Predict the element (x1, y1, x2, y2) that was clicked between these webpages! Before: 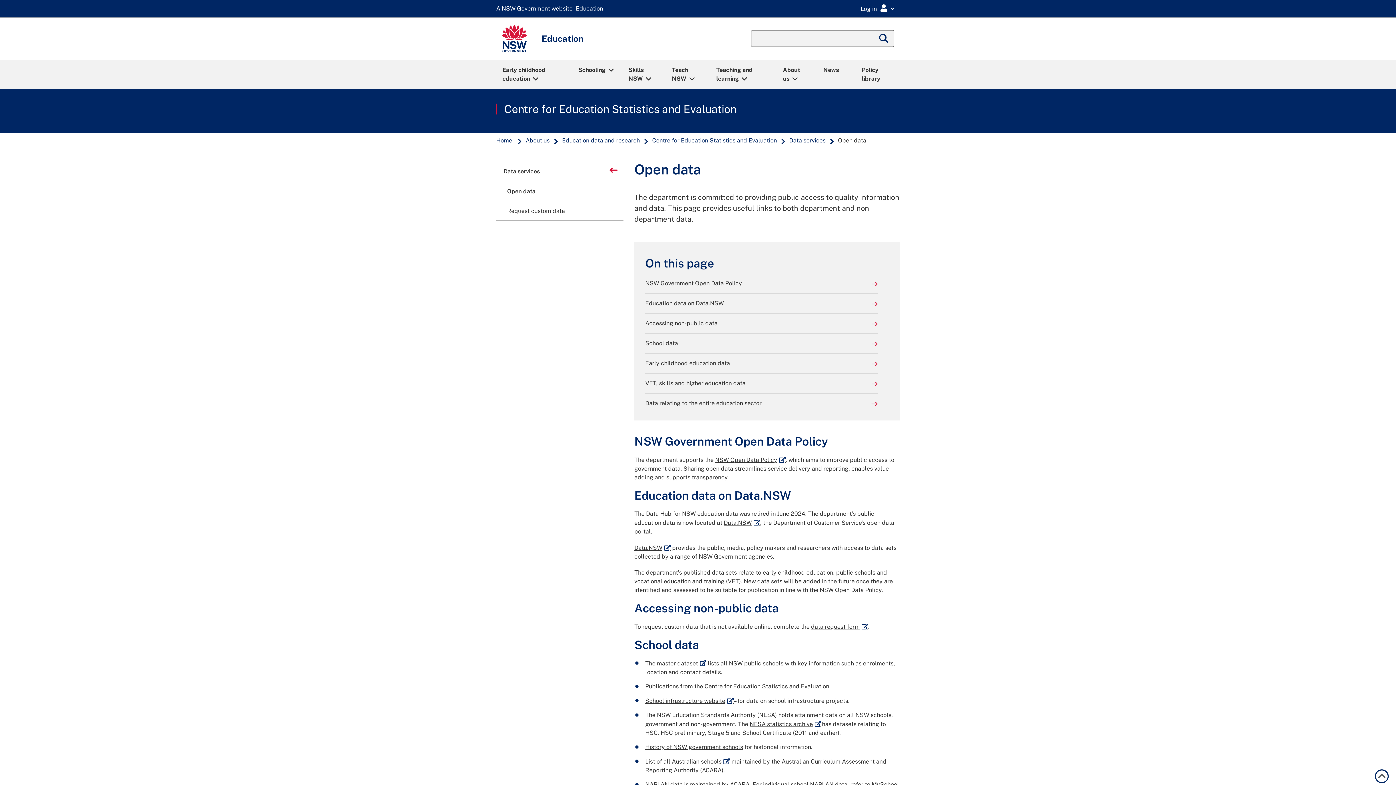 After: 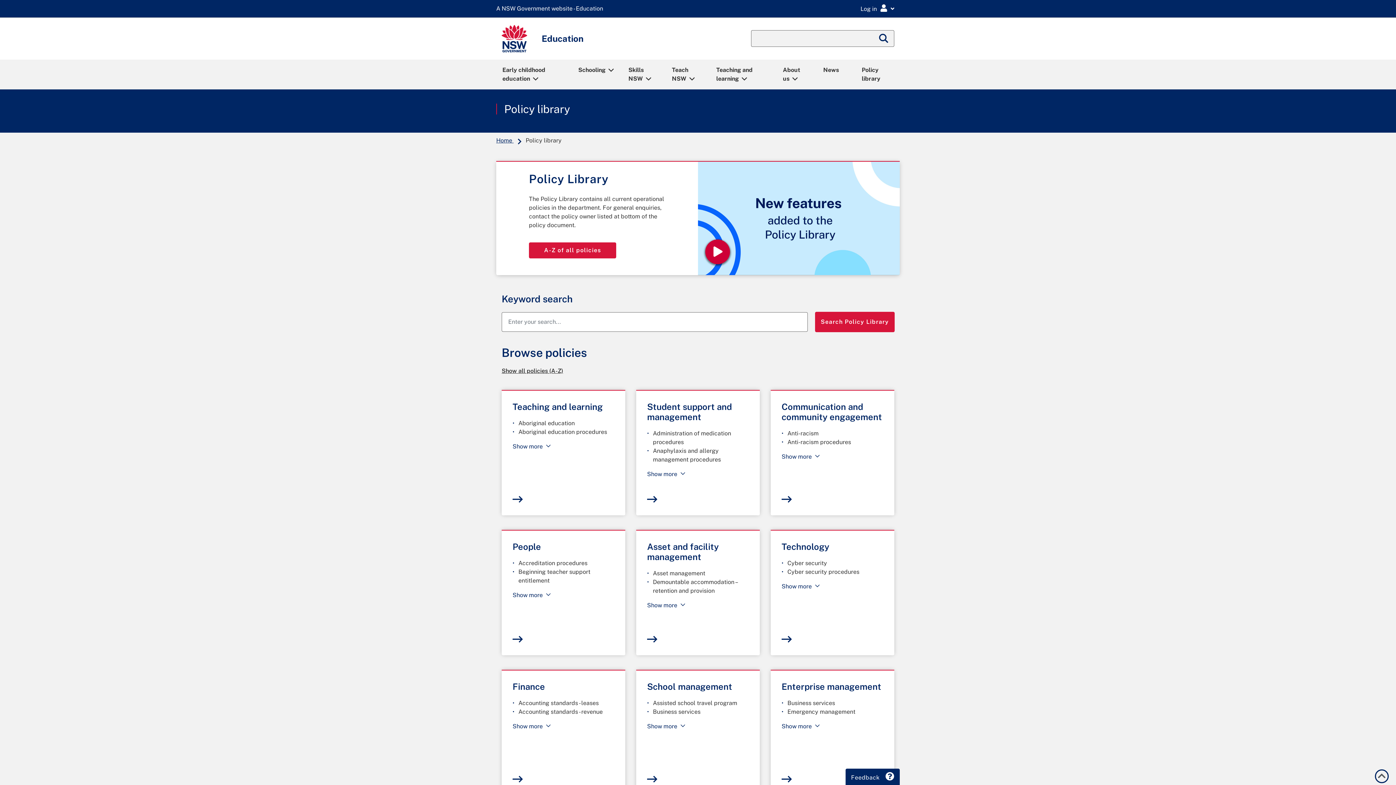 Action: bbox: (855, 60, 900, 88) label: Policy library